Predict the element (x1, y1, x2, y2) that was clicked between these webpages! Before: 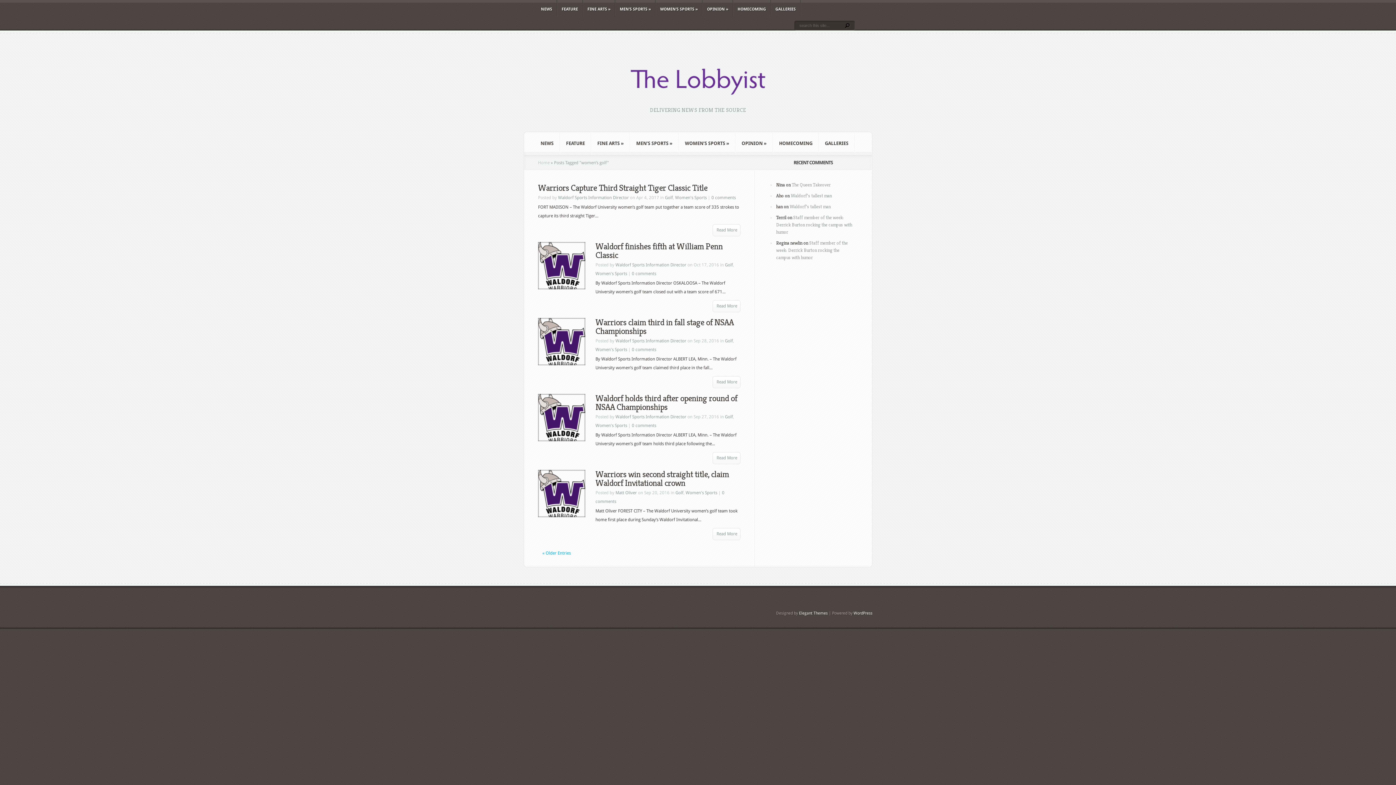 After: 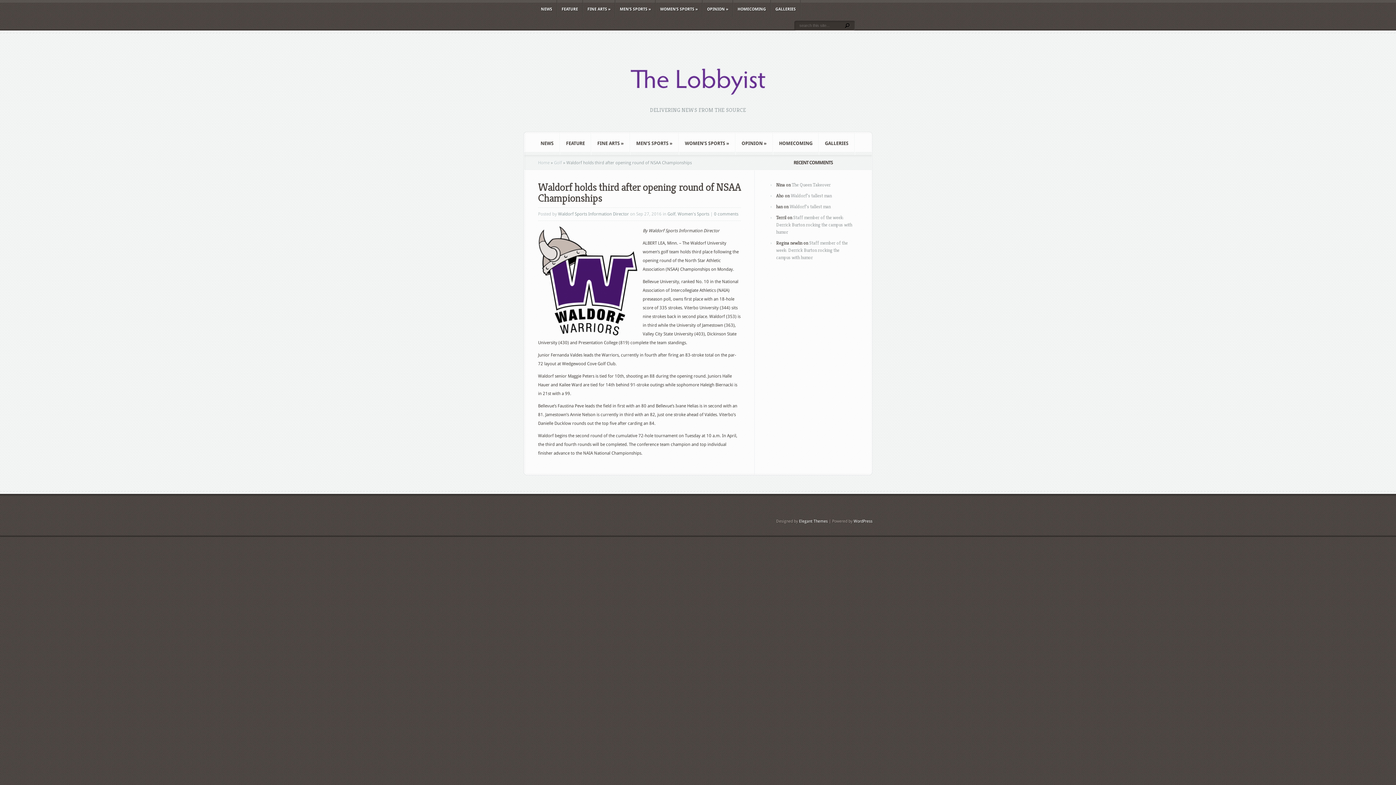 Action: label: Waldorf holds third after opening round of NSAA Championships bbox: (595, 393, 737, 412)